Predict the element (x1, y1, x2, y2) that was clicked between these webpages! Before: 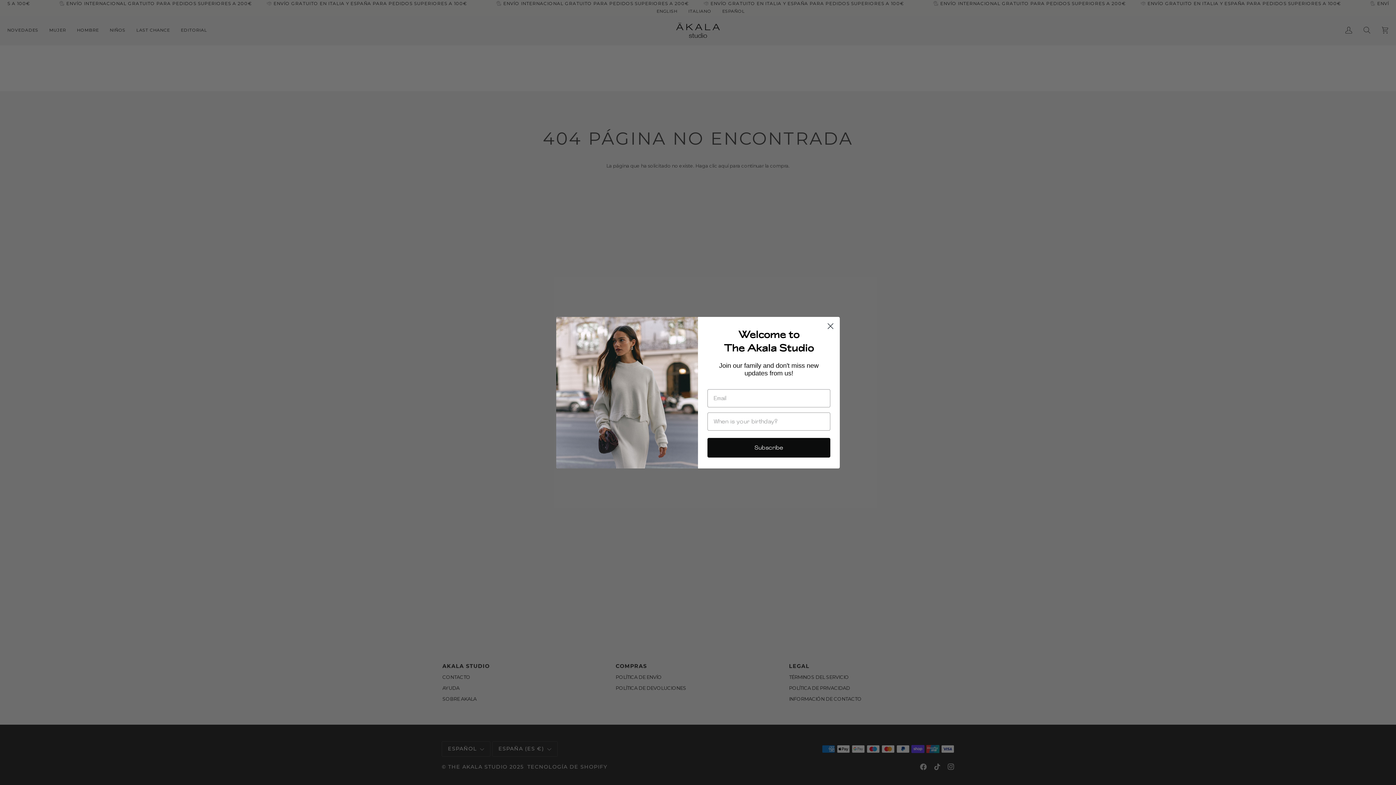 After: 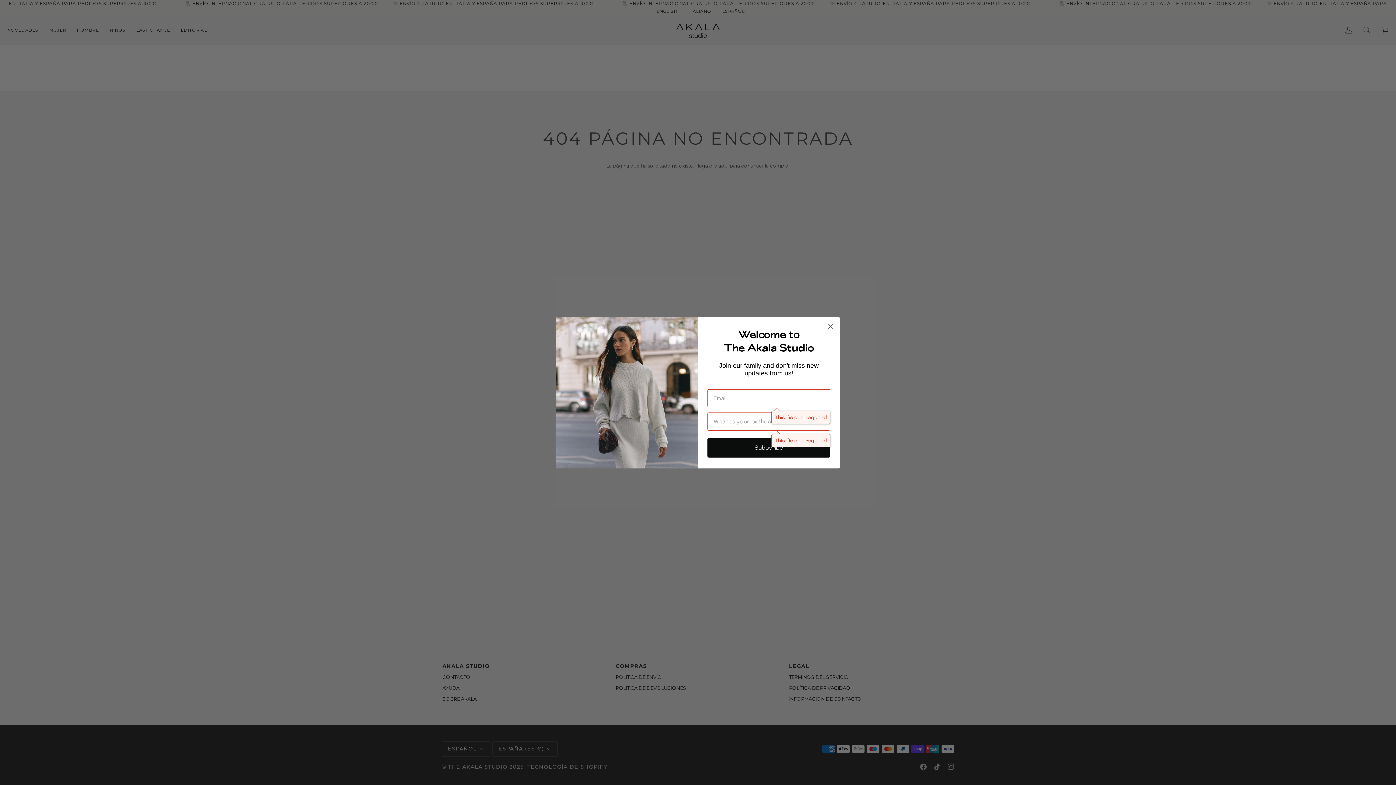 Action: bbox: (707, 438, 830, 457) label: Subscribe